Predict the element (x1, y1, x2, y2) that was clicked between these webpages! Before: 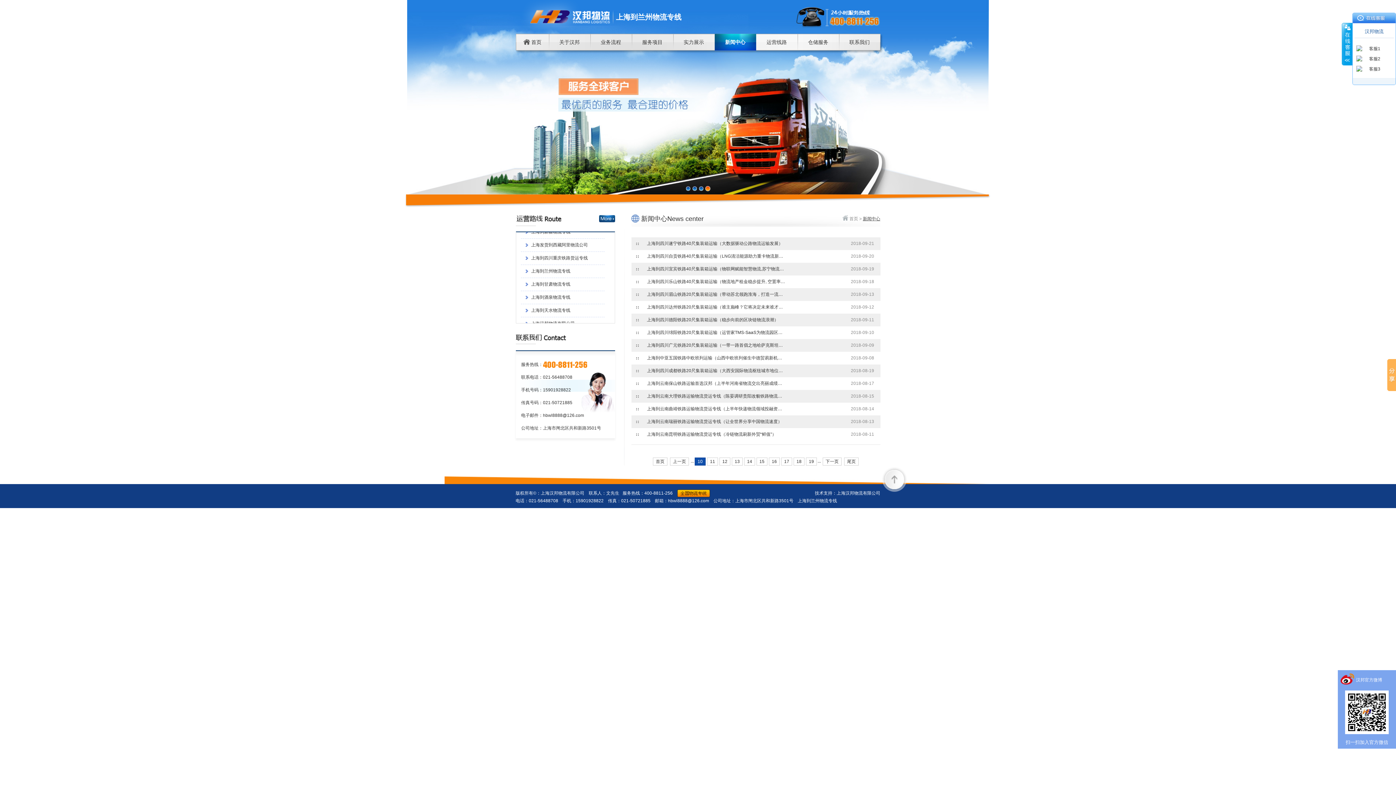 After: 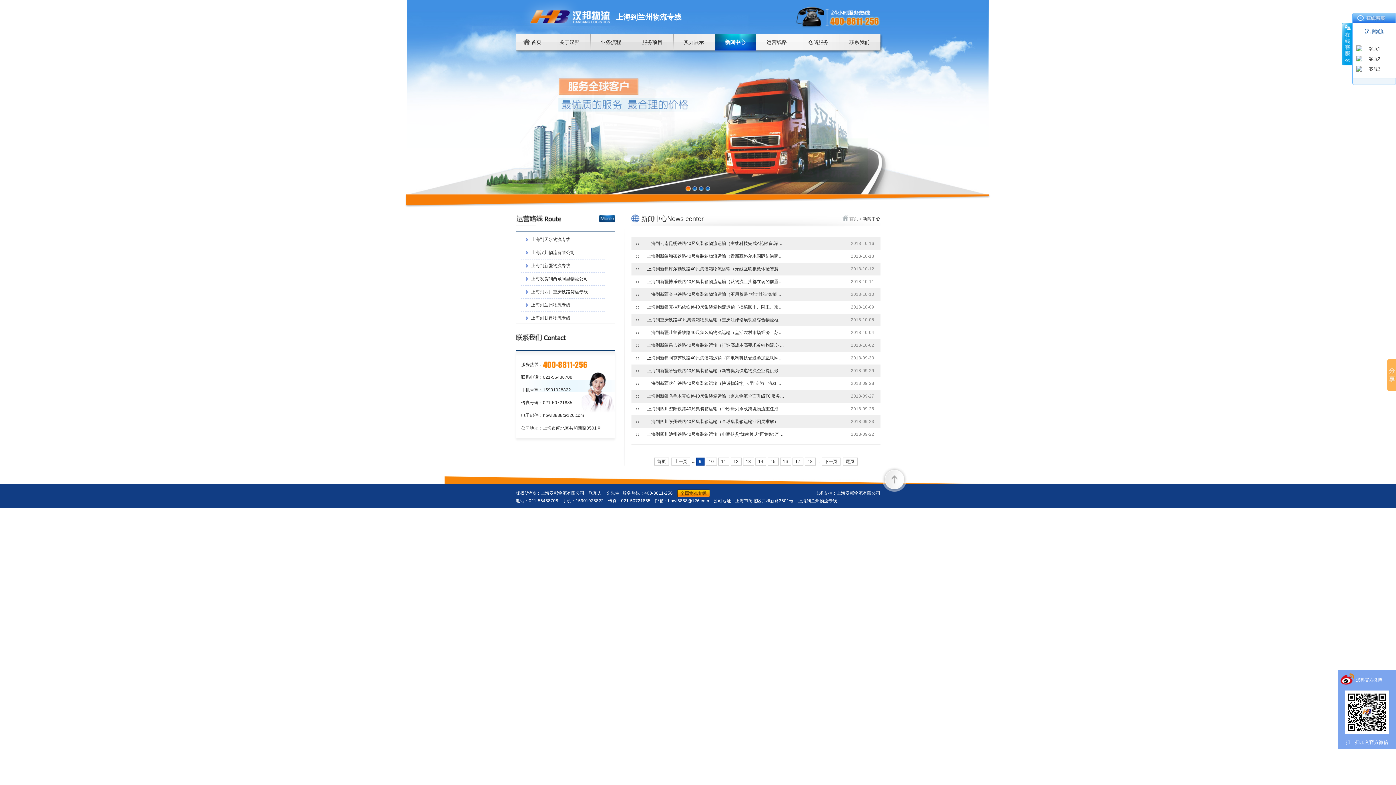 Action: label: 上一页 bbox: (670, 457, 689, 465)